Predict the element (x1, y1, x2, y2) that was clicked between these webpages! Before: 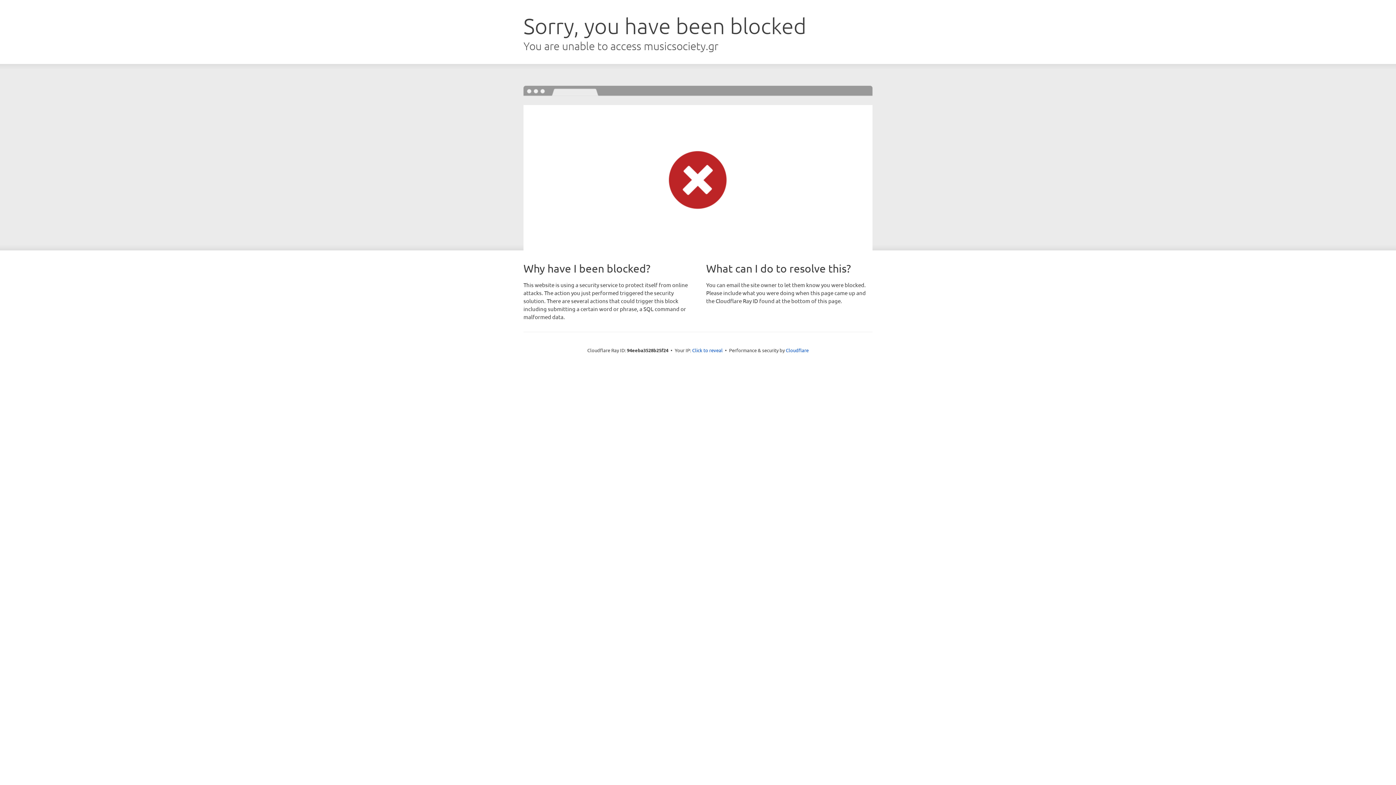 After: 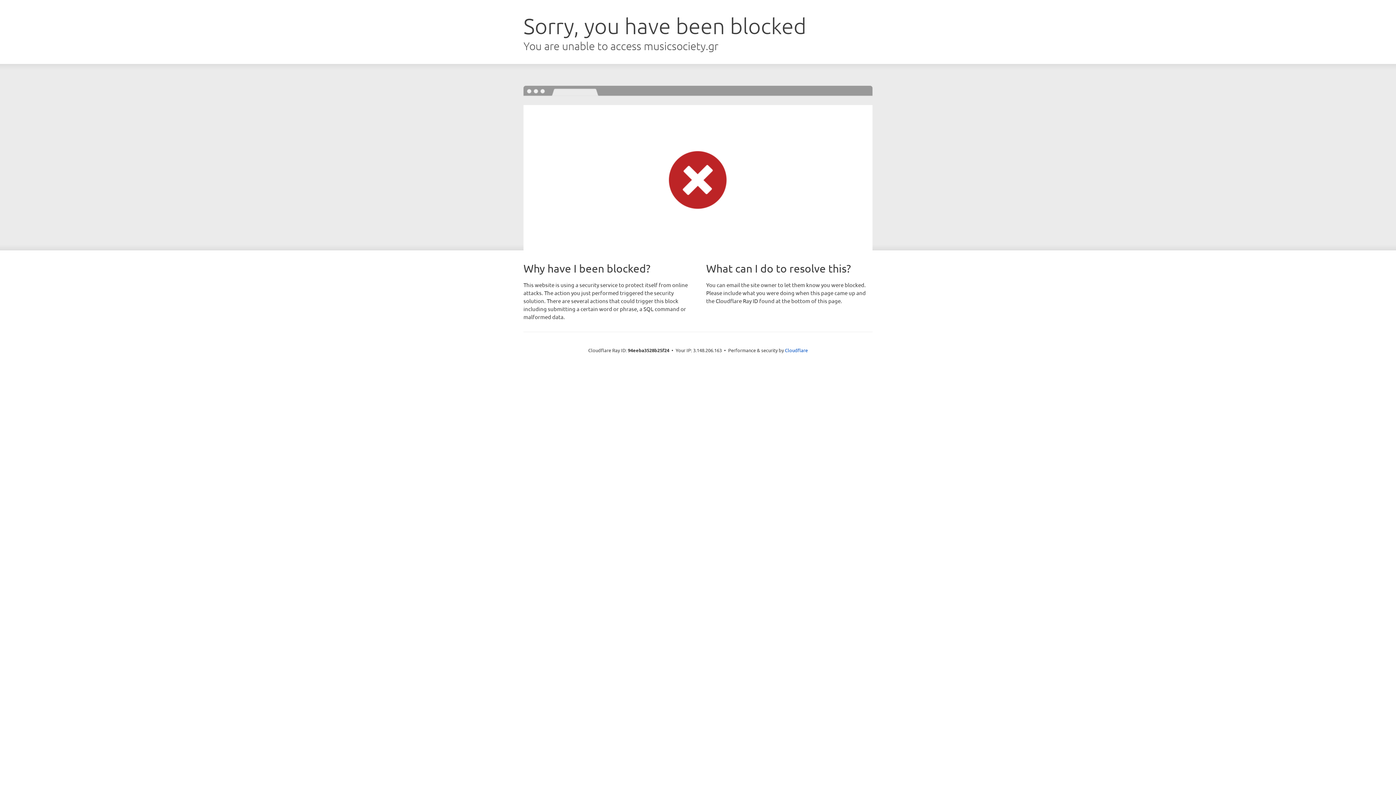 Action: label: Click to reveal bbox: (692, 346, 722, 353)